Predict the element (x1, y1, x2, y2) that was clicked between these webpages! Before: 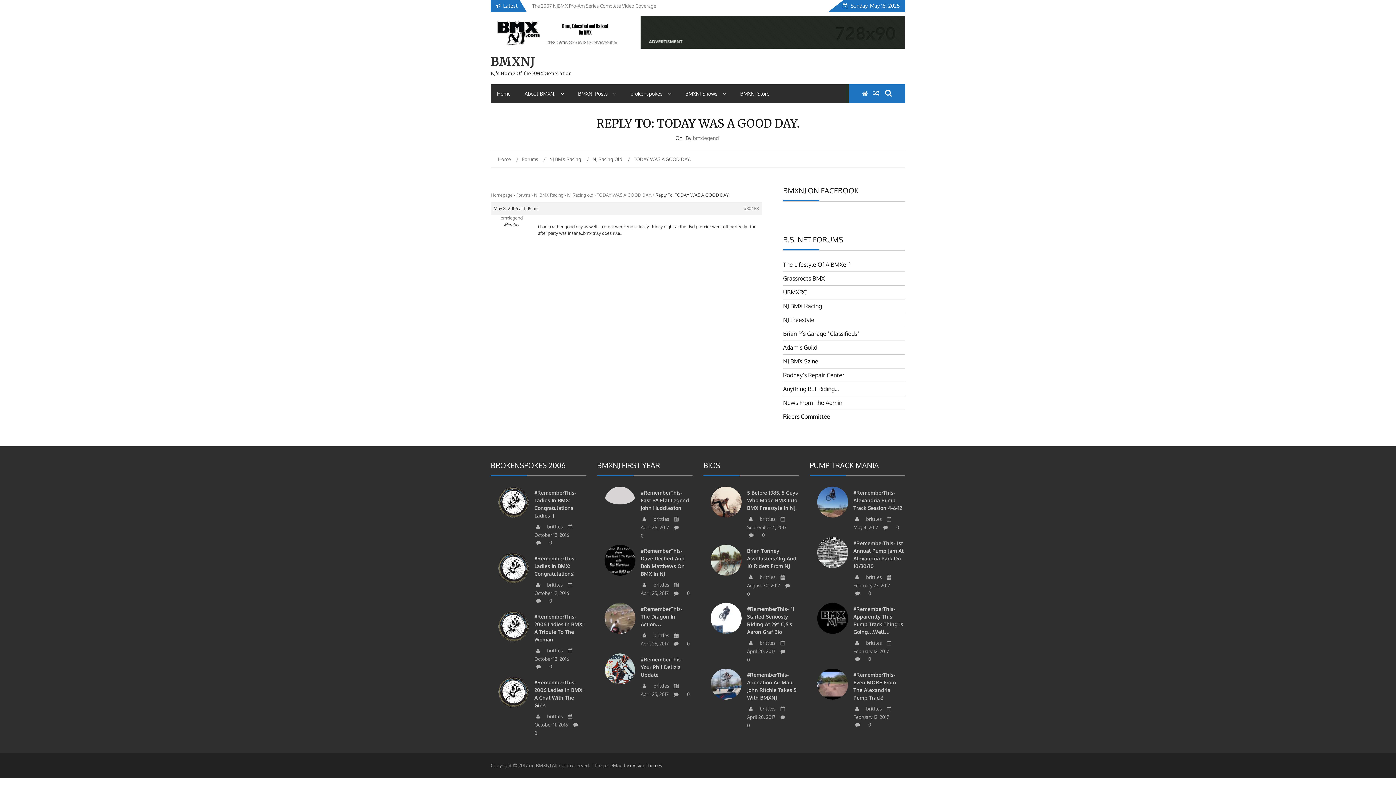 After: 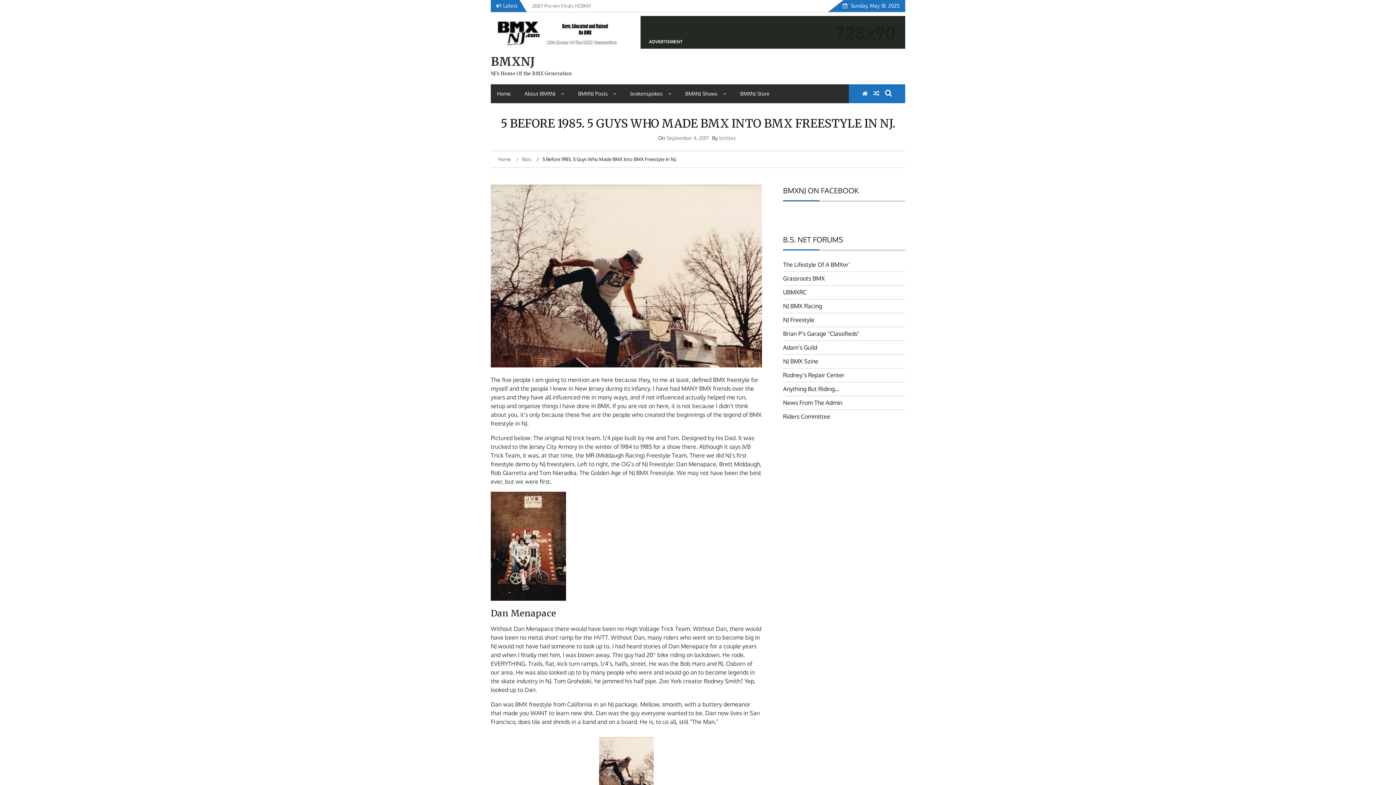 Action: label: 5 Before 1985. 5 Guys Who Made BMX Into BMX Freestyle In NJ. bbox: (747, 489, 798, 511)